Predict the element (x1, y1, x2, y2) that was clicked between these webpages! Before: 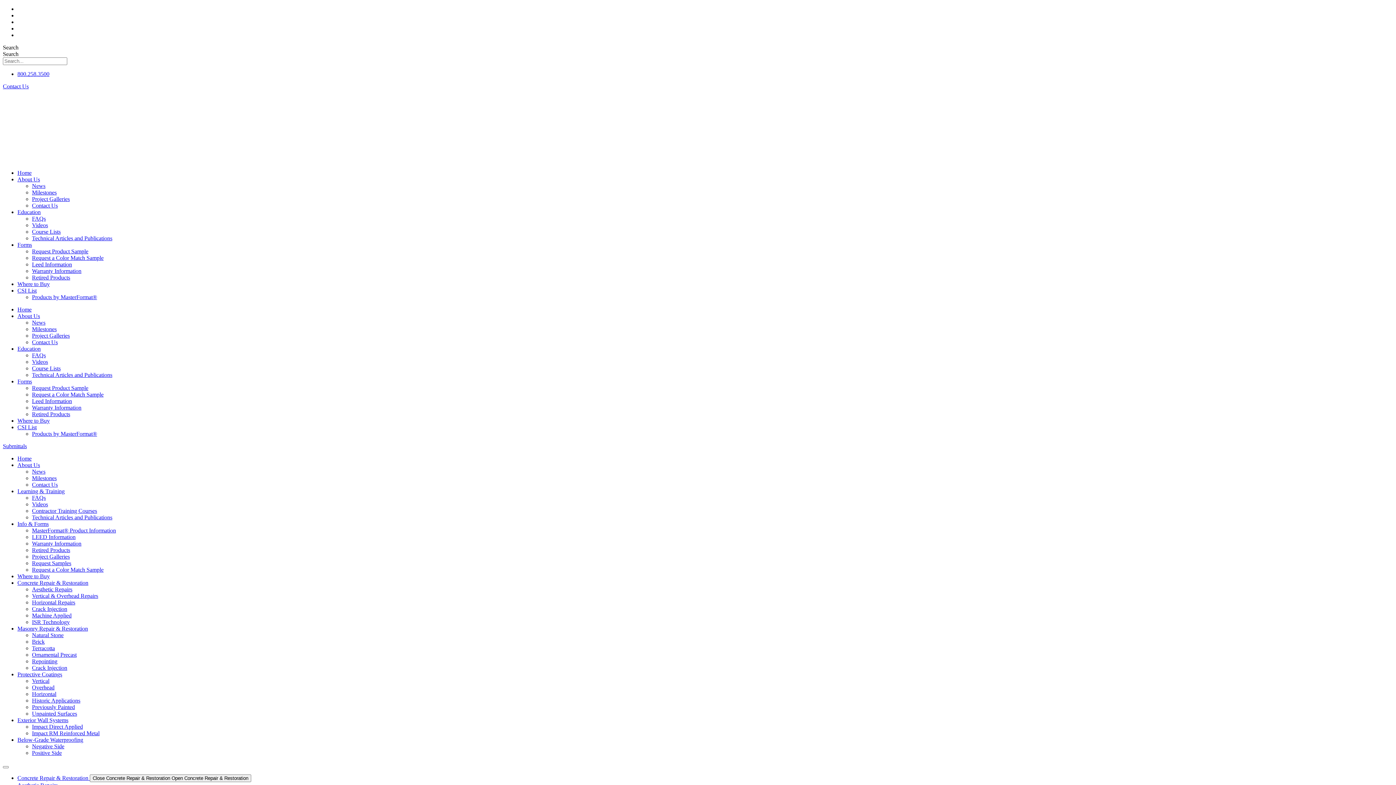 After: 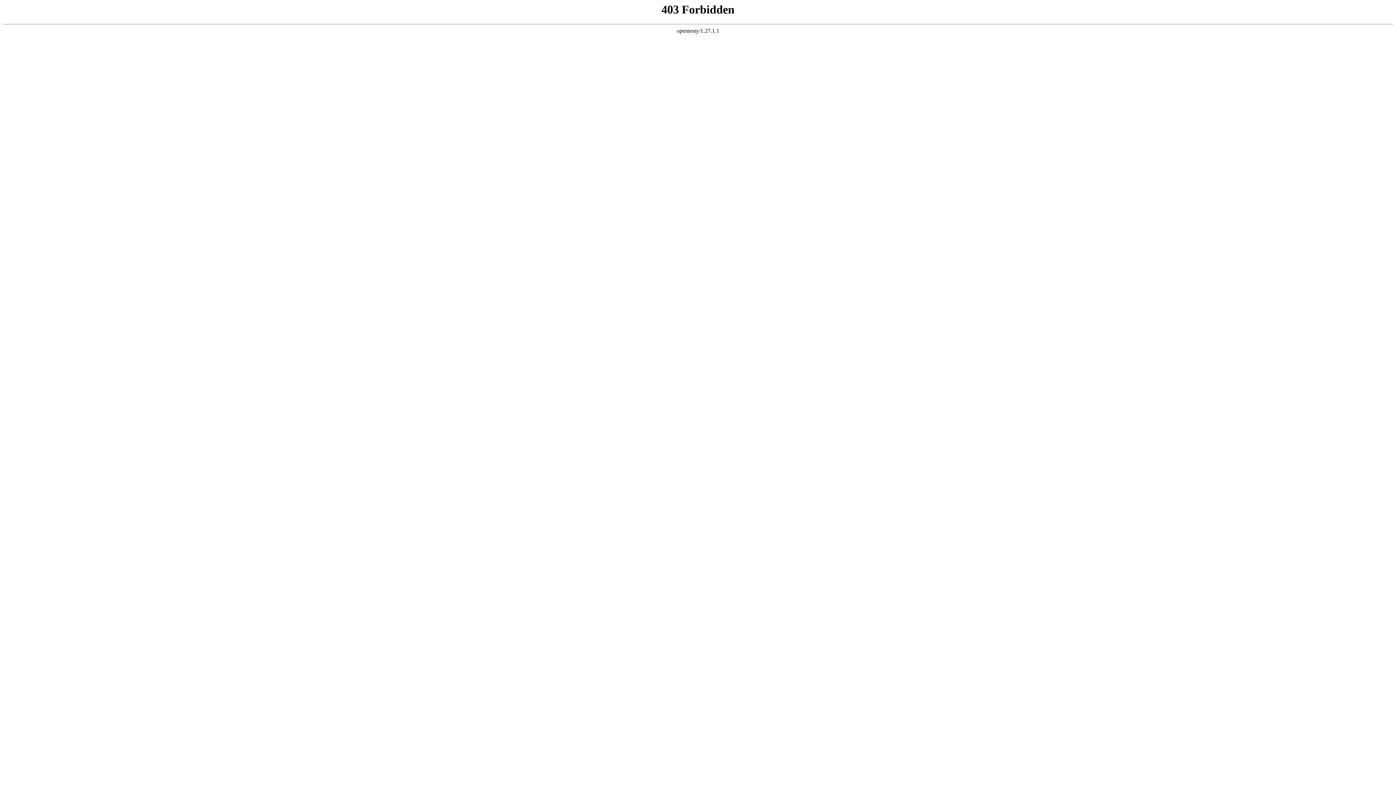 Action: label: Warranty Information bbox: (32, 404, 81, 410)